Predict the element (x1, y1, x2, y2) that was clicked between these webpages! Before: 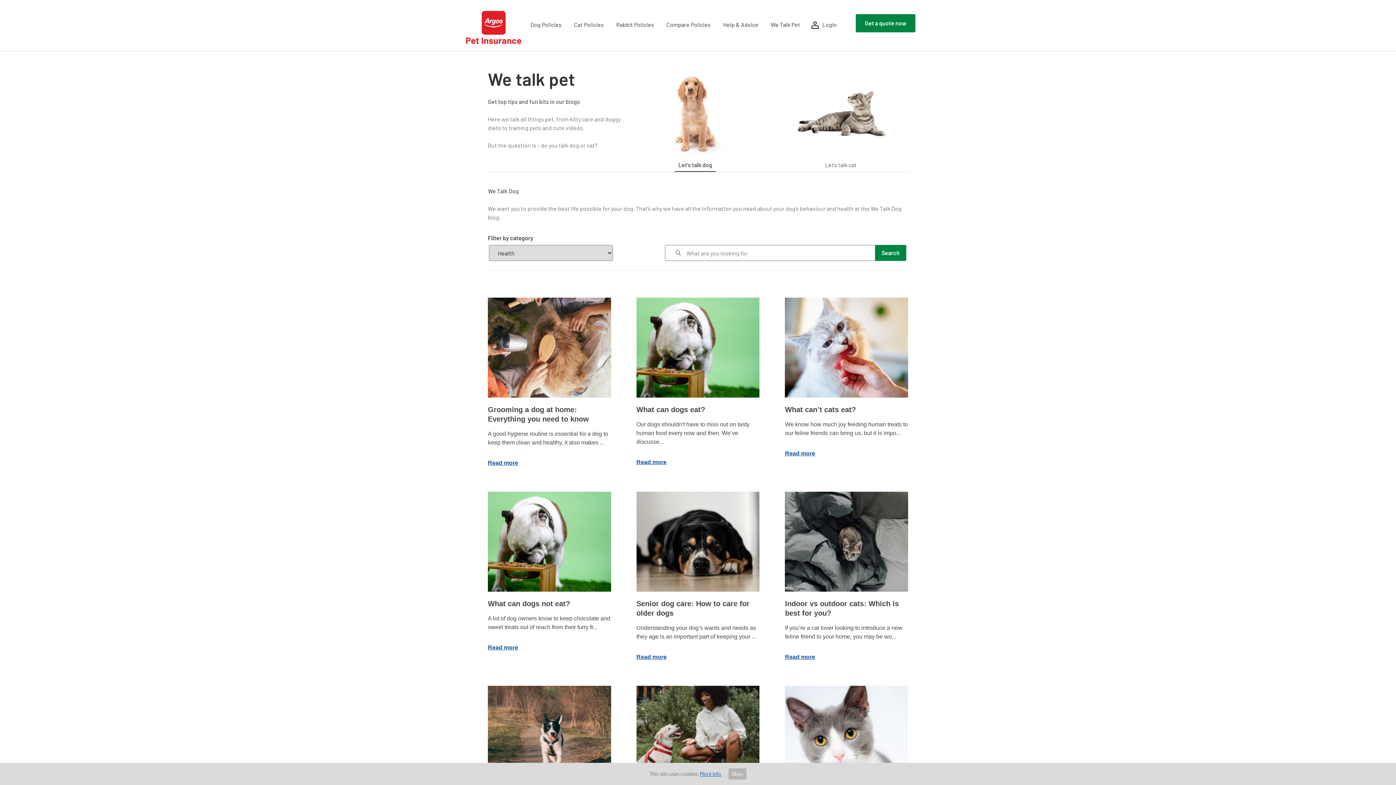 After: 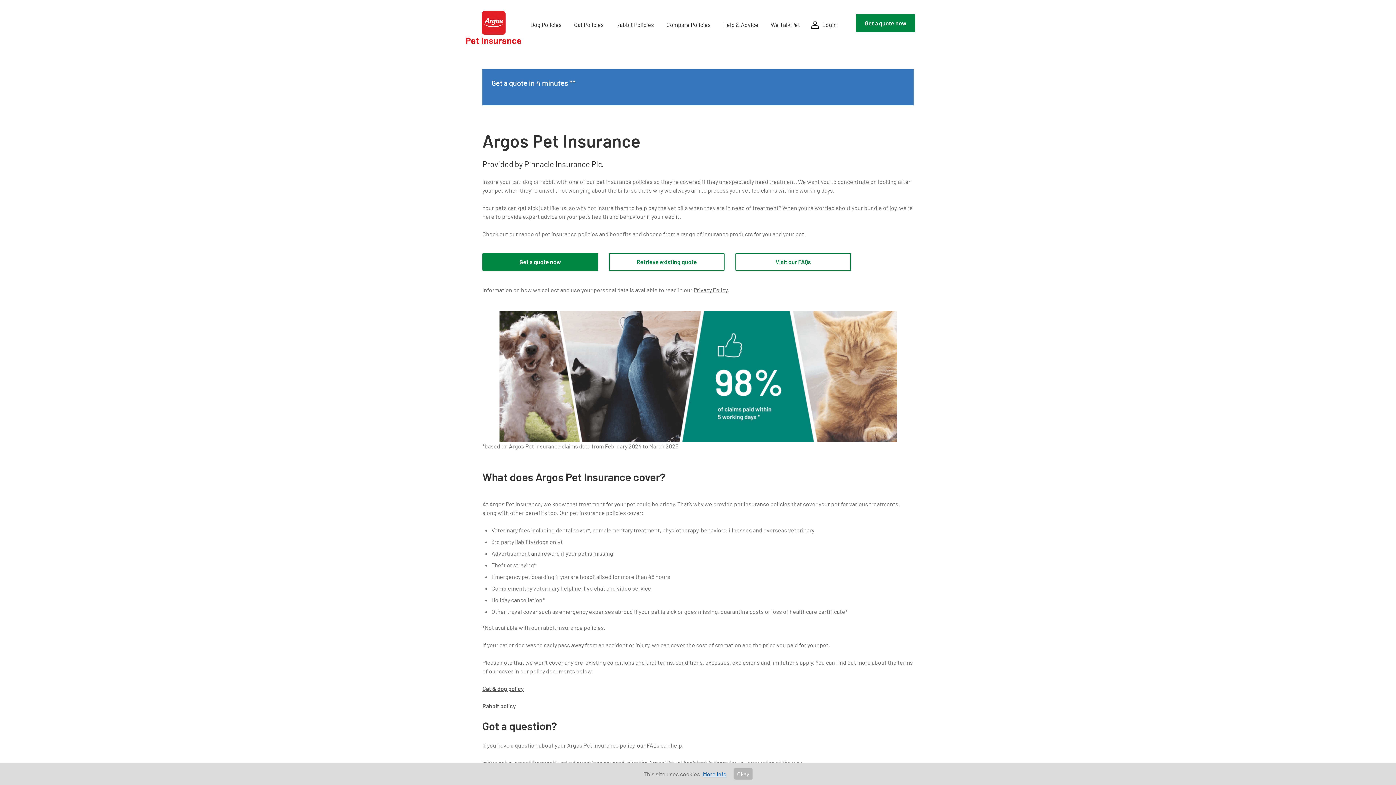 Action: bbox: (466, 10, 509, 44)